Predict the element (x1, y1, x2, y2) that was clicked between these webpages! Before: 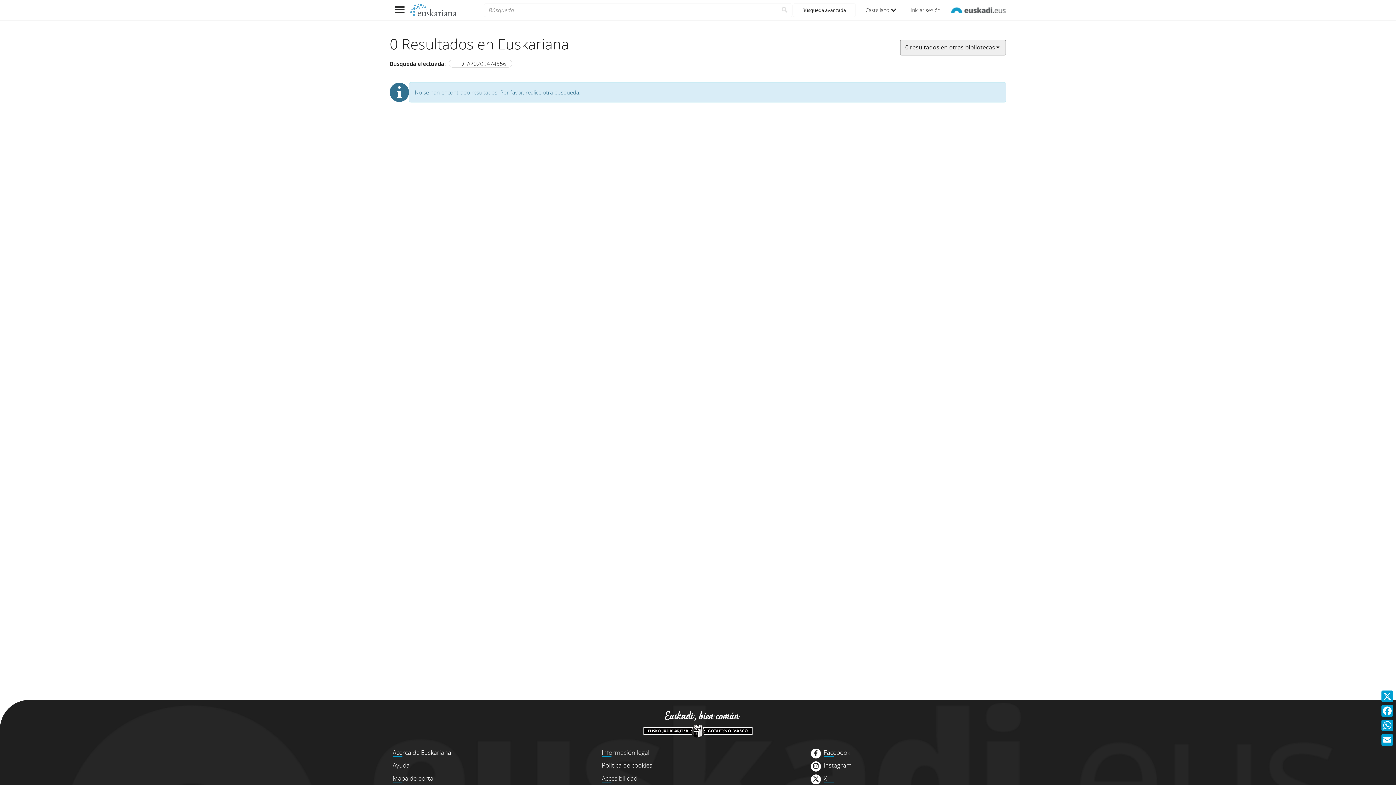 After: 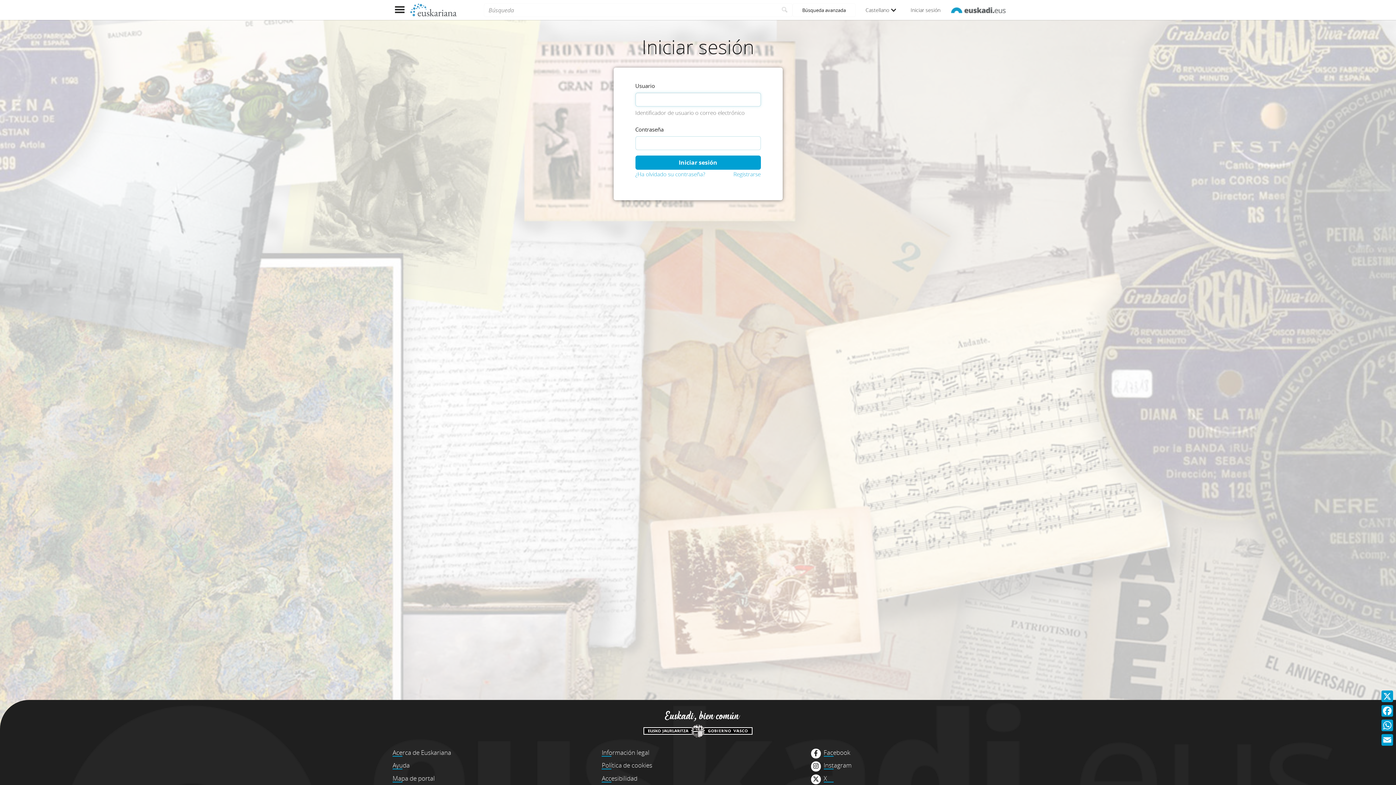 Action: label: Iniciar sesión bbox: (903, 0, 948, 20)